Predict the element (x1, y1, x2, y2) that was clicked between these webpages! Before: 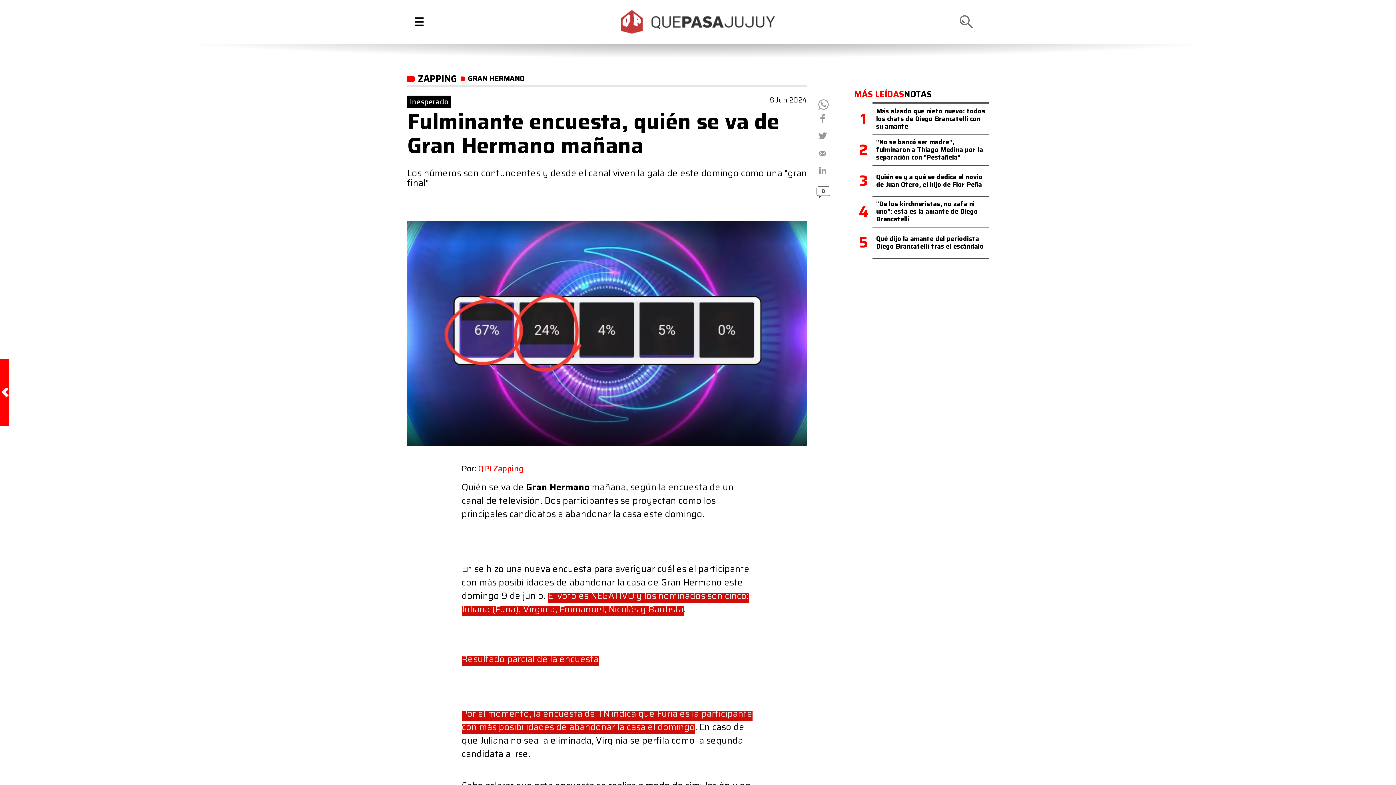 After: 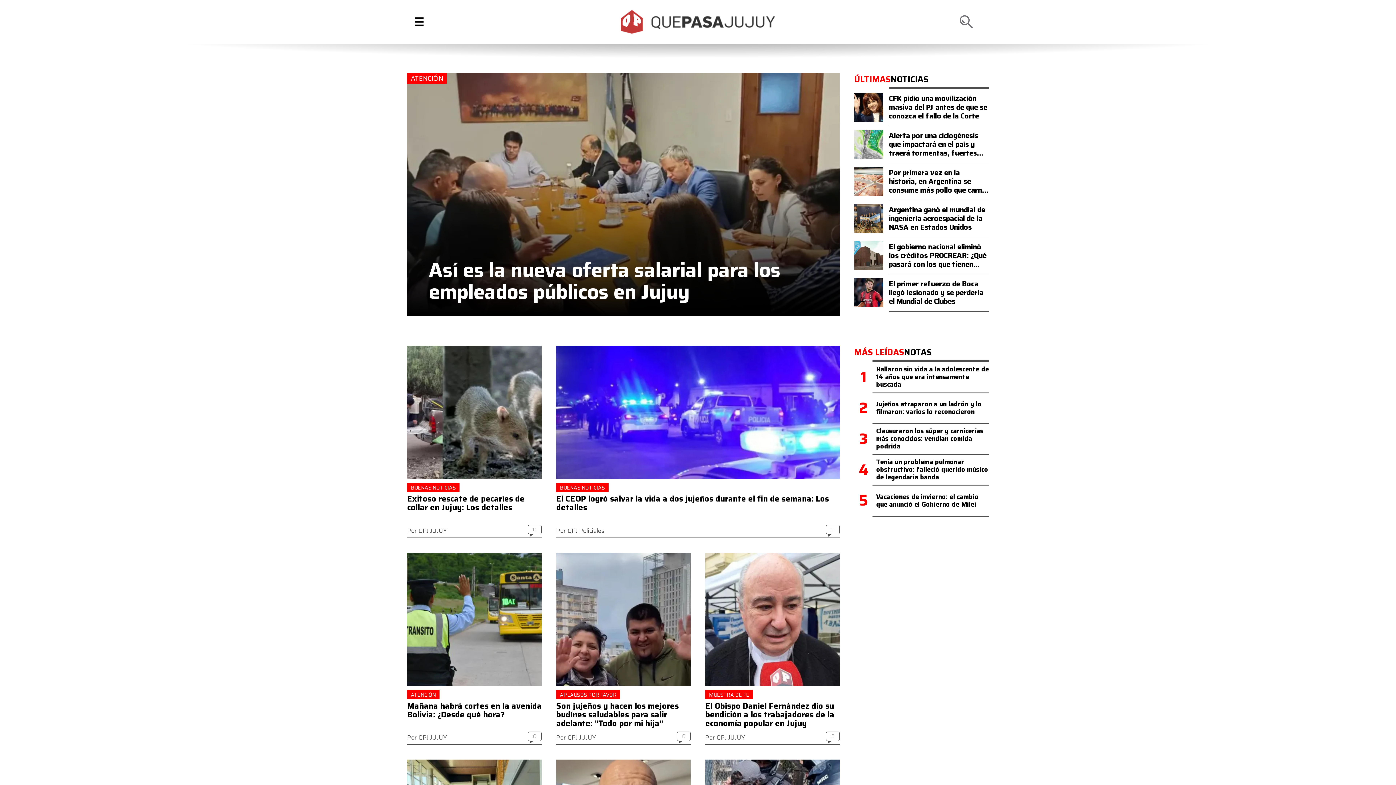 Action: bbox: (598, 6, 798, 37)